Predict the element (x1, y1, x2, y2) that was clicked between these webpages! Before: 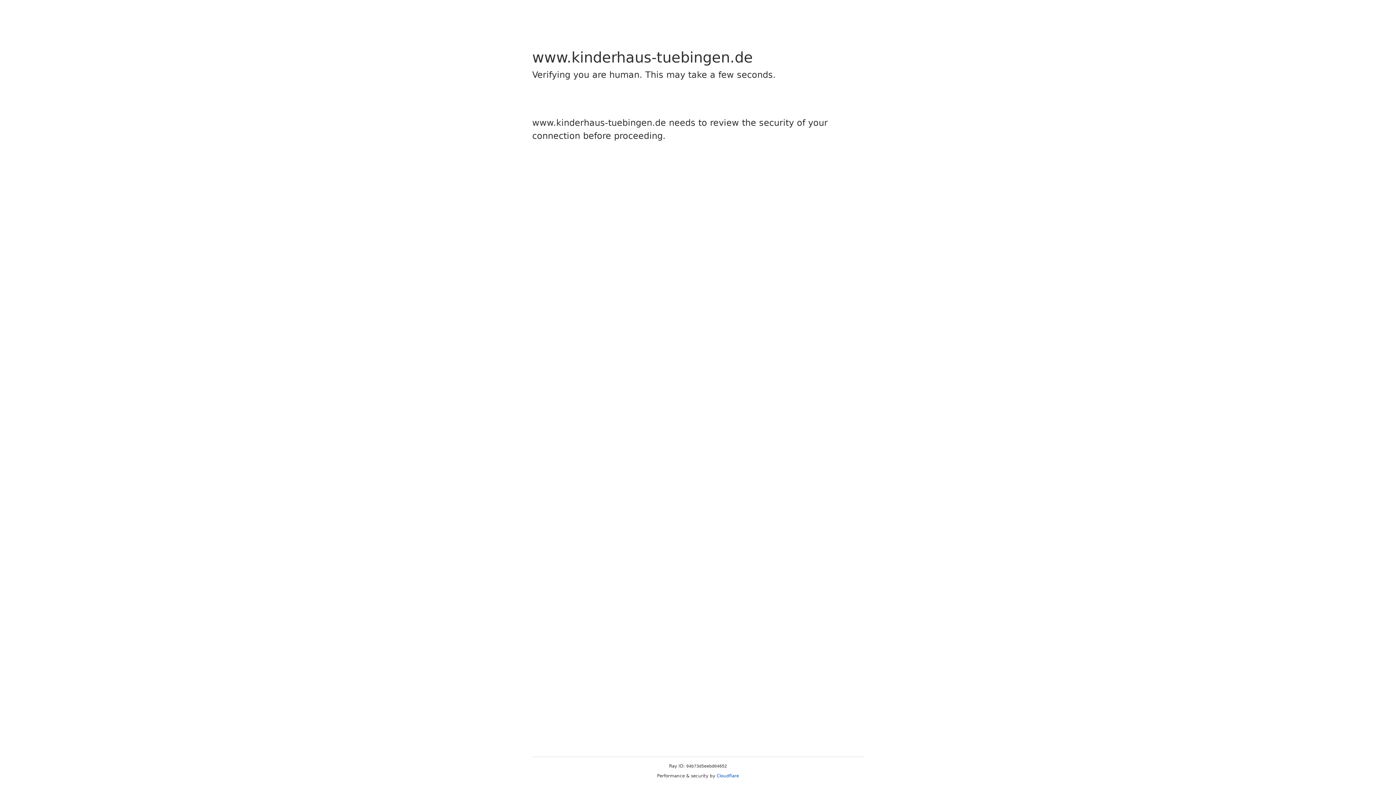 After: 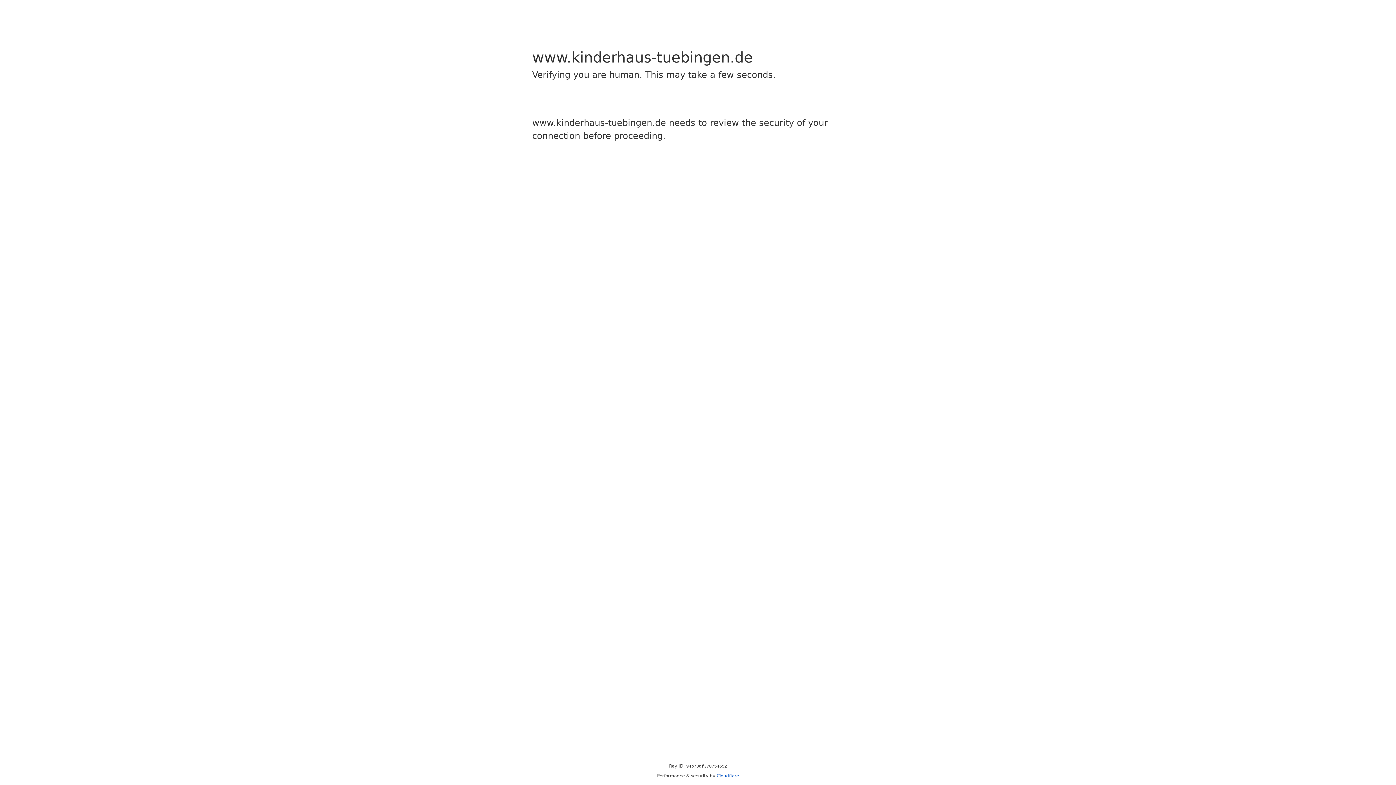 Action: label: Cloudflare bbox: (716, 773, 739, 778)